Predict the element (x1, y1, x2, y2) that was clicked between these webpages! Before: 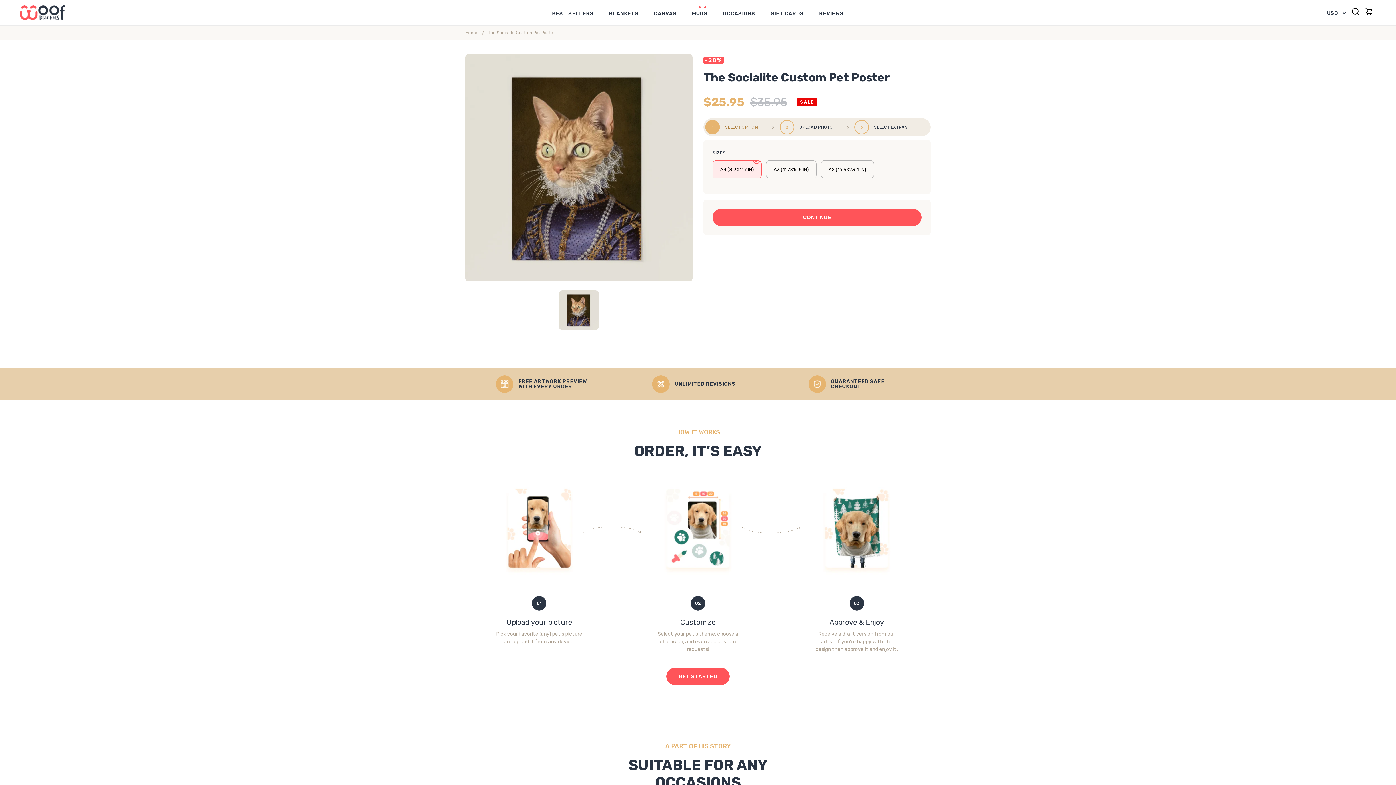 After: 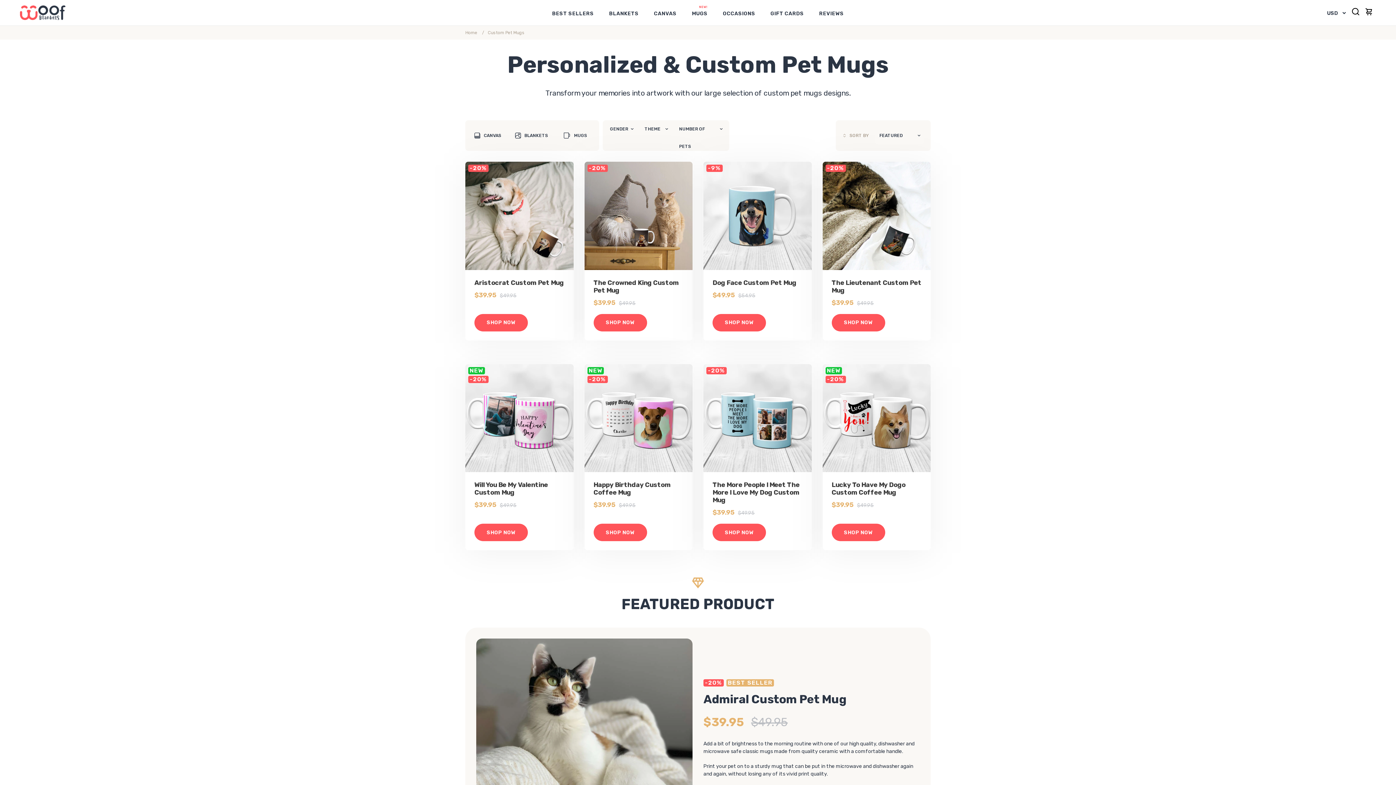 Action: bbox: (692, 10, 707, 16) label: MUGS